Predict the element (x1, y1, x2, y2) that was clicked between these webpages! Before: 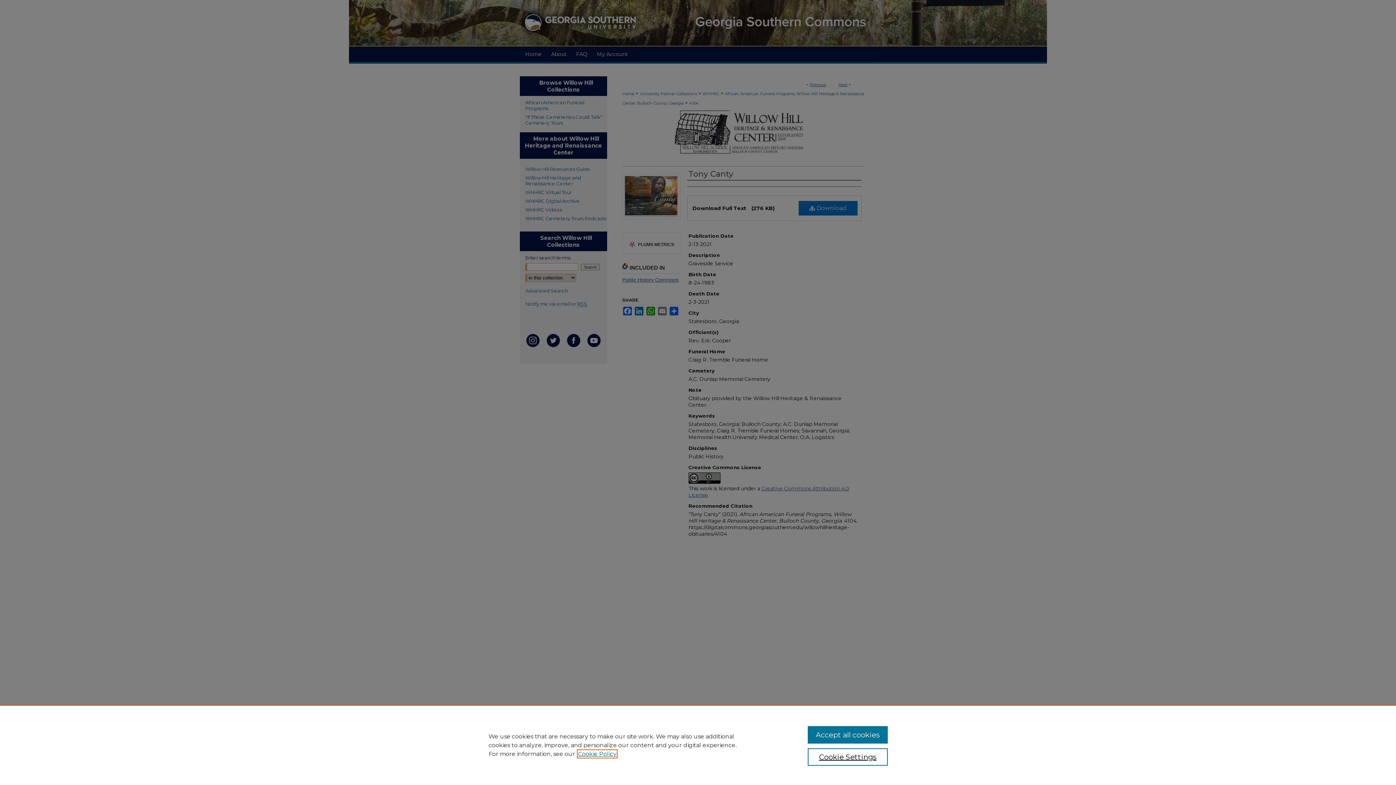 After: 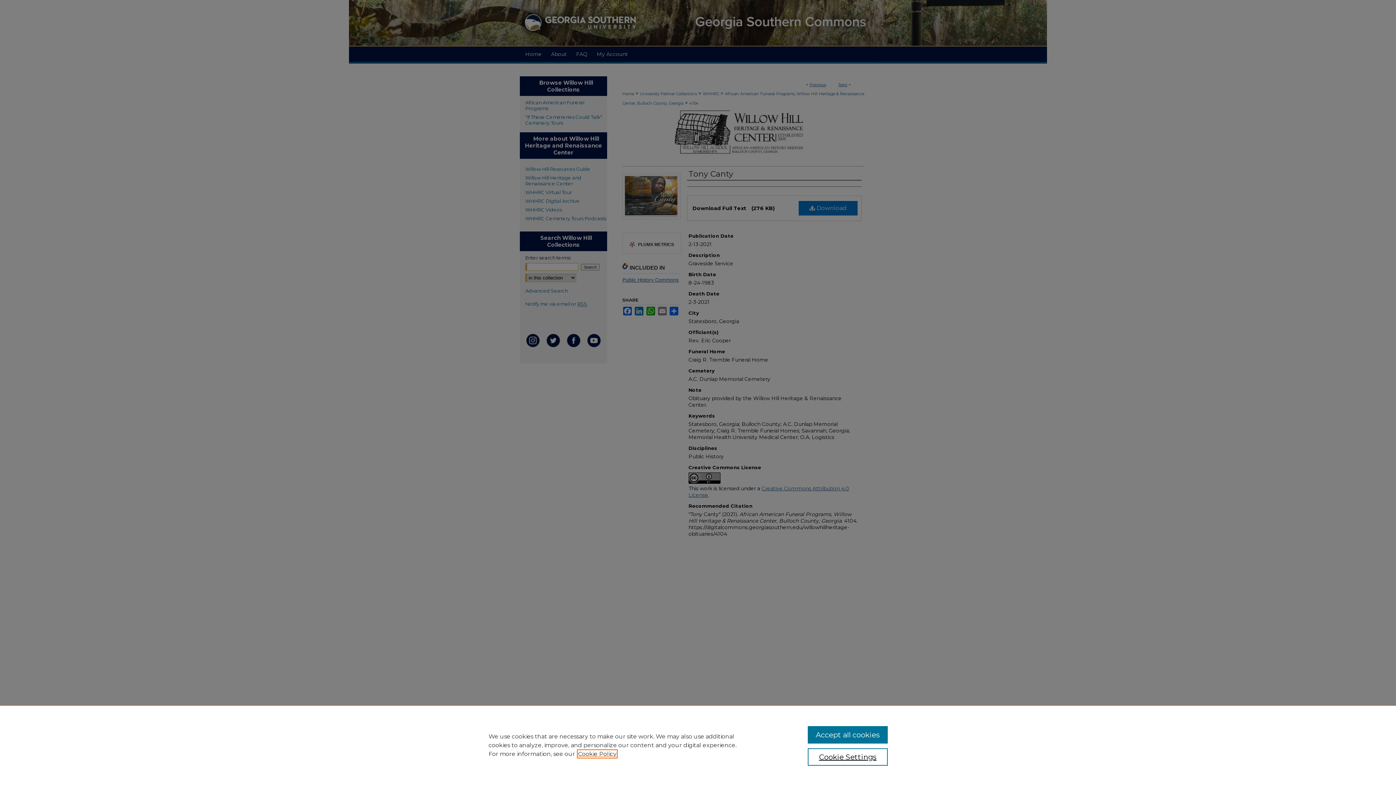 Action: label: , opens in a new tab bbox: (578, 750, 616, 757)